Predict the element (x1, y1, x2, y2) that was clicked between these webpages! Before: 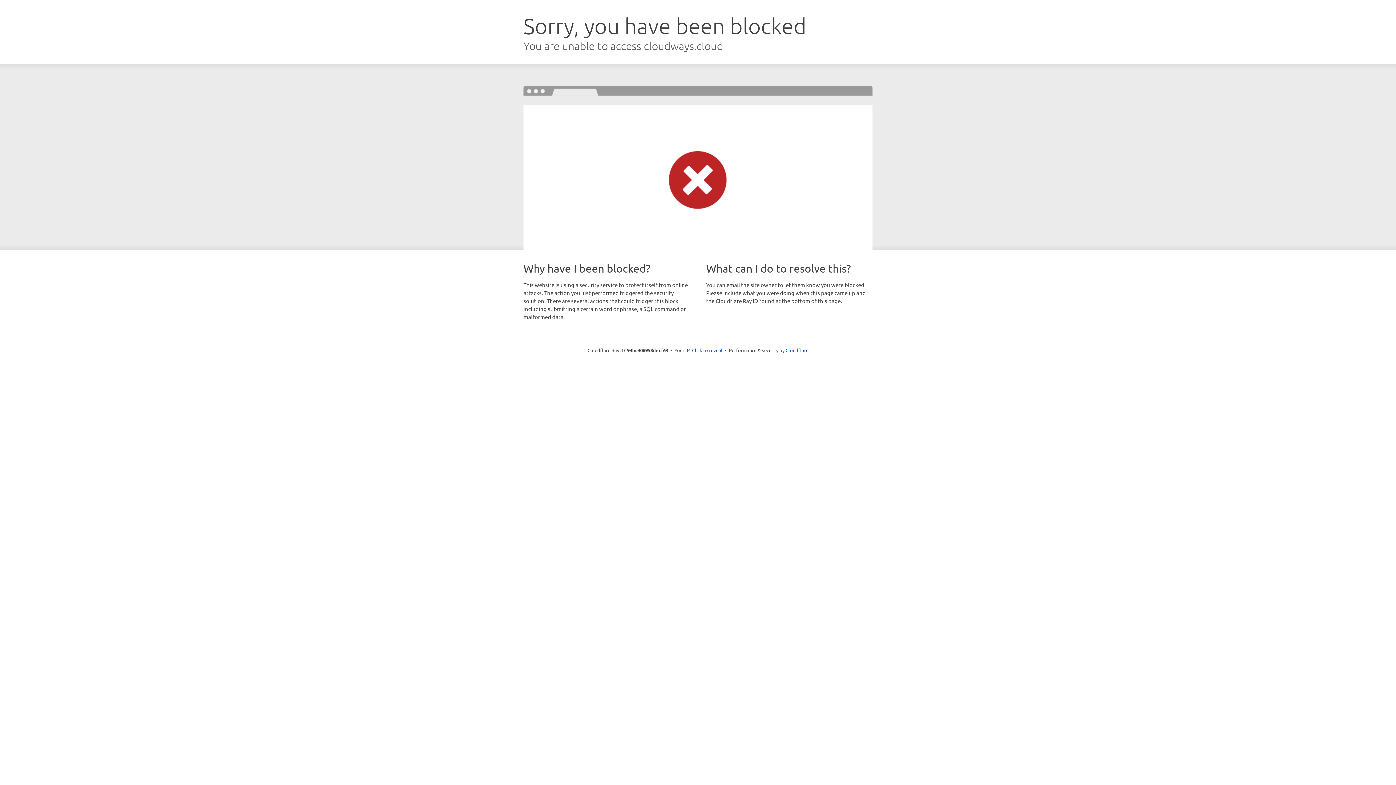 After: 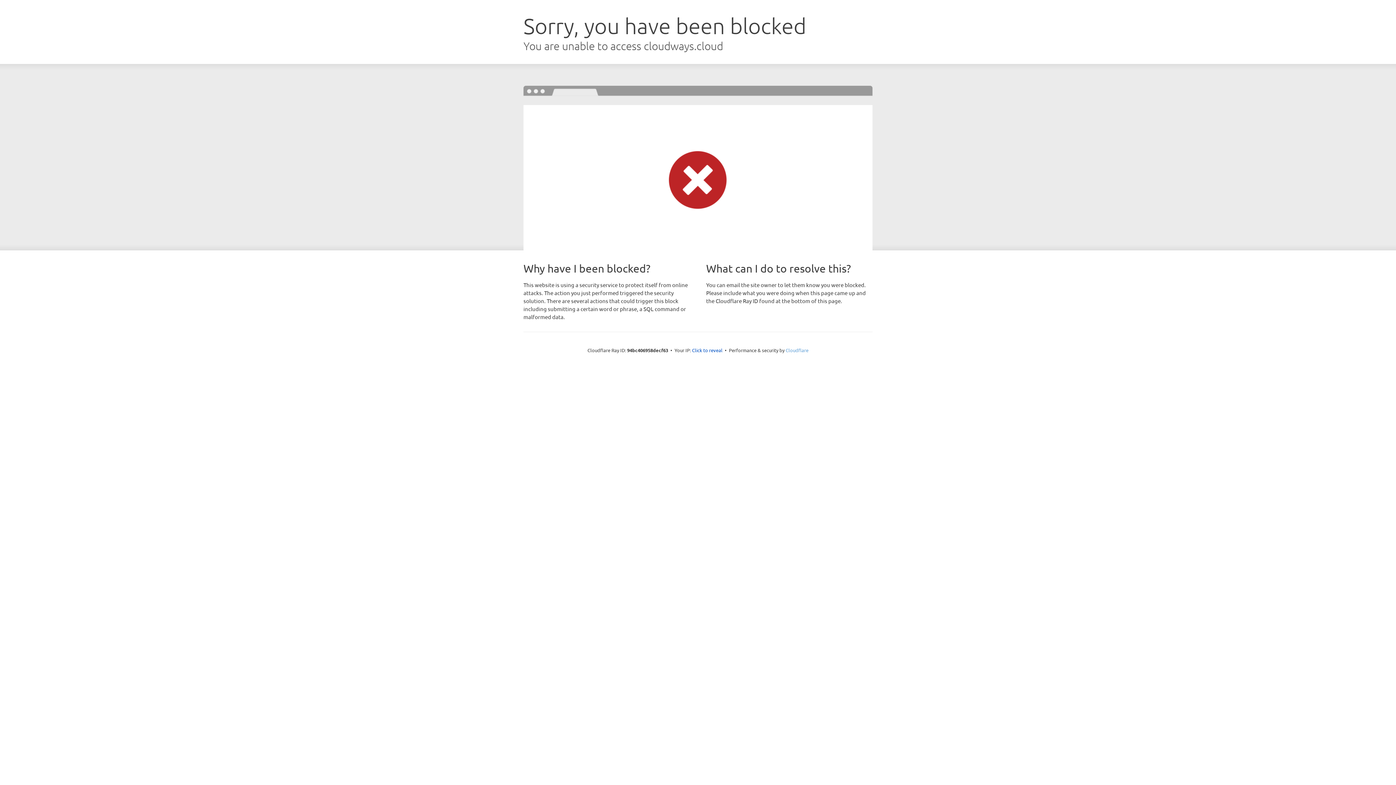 Action: bbox: (785, 347, 808, 353) label: Cloudflare